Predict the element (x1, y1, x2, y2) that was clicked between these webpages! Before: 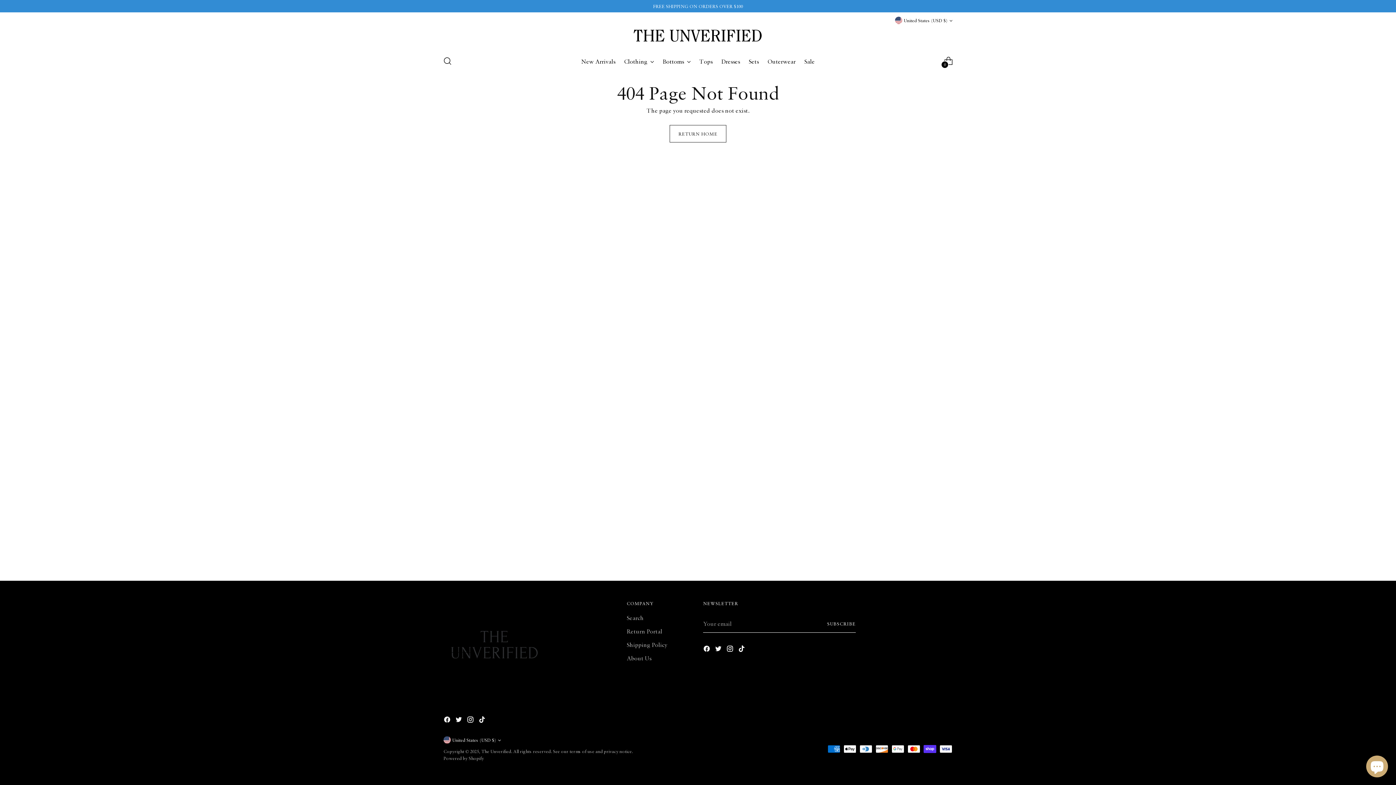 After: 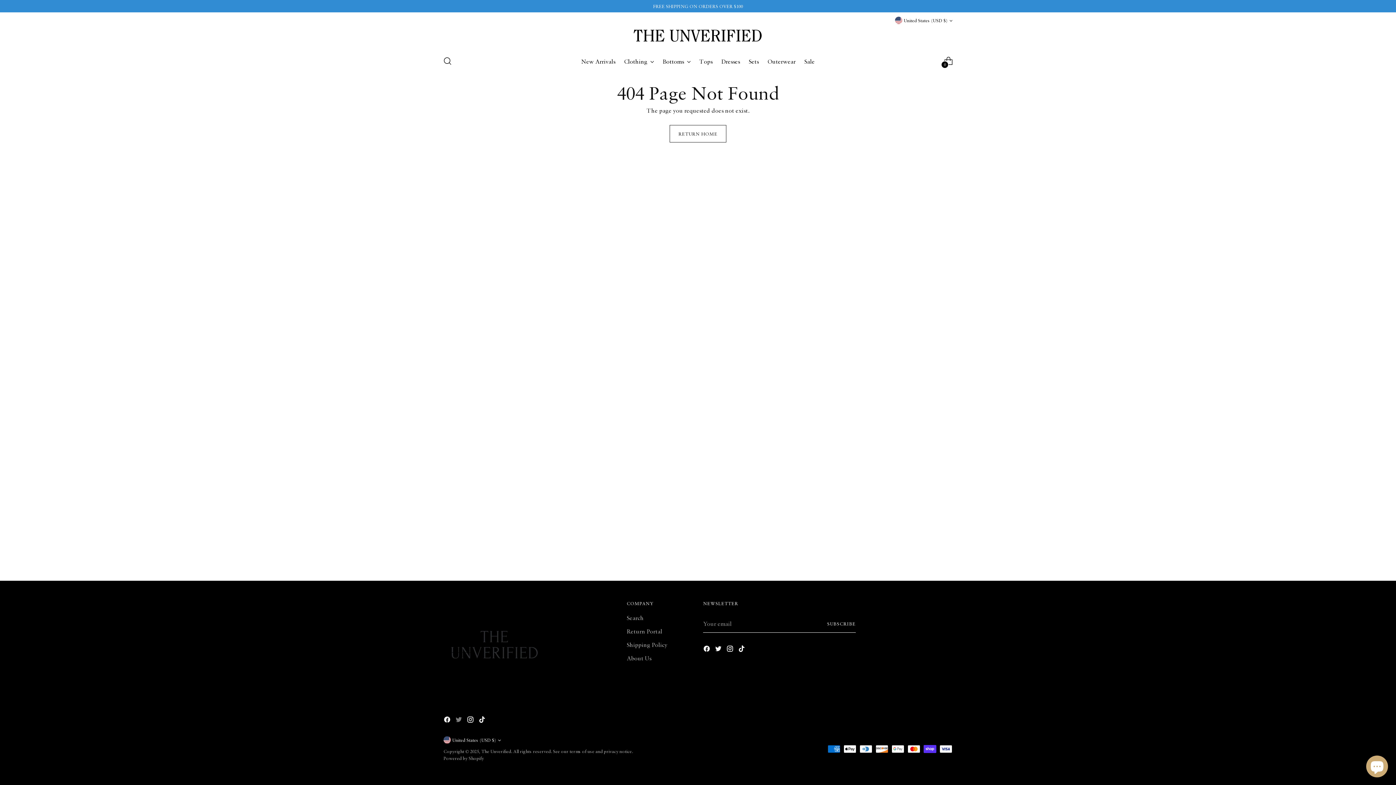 Action: bbox: (455, 716, 464, 725)